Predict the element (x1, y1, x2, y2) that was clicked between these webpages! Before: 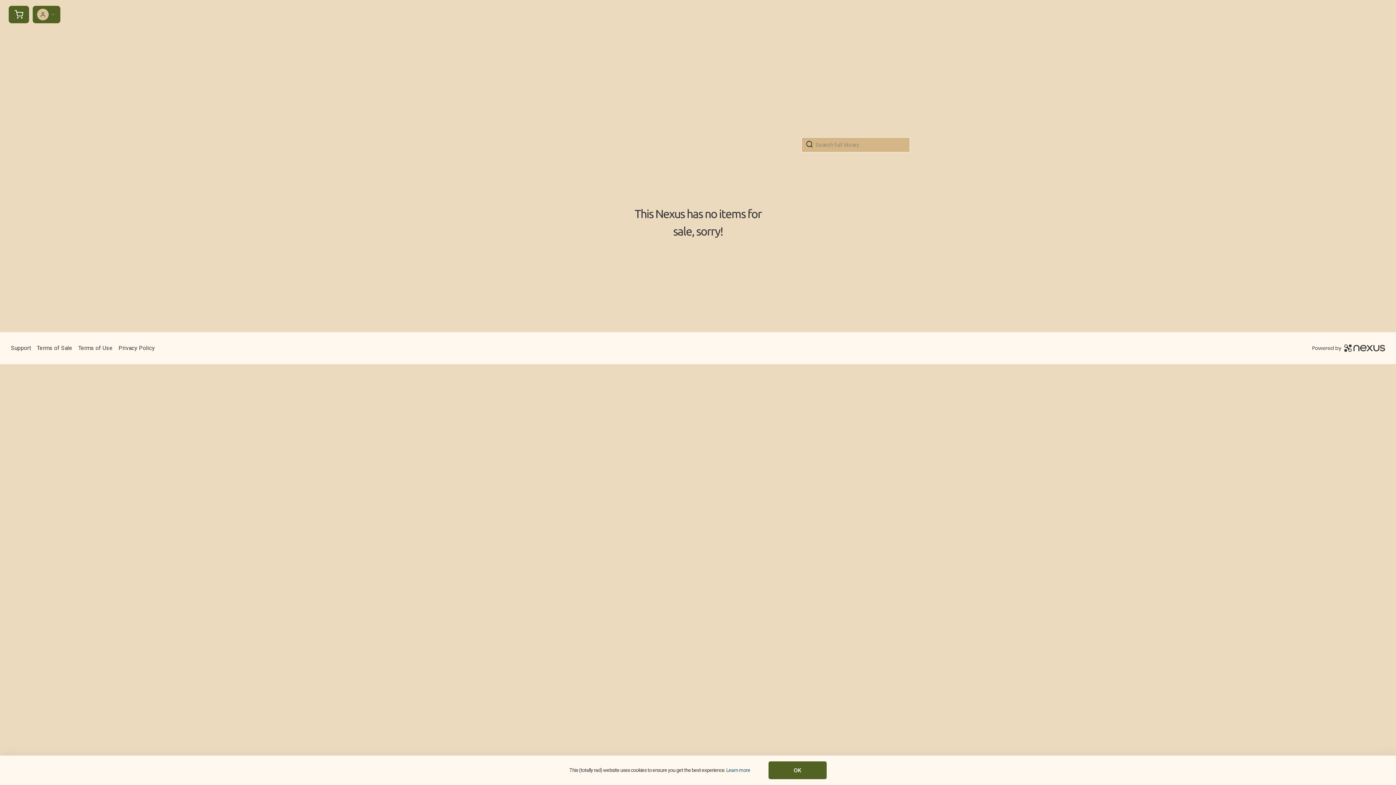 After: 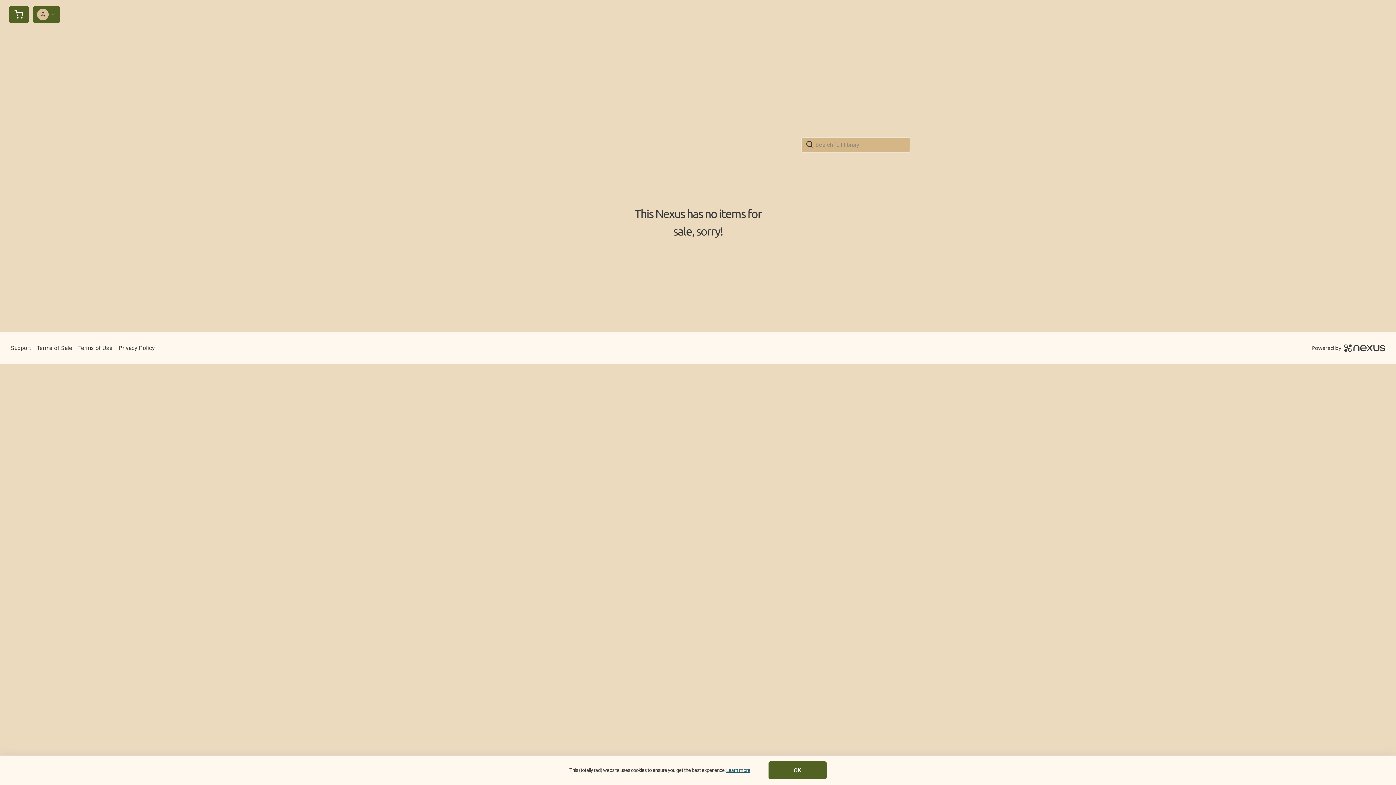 Action: bbox: (726, 767, 750, 774) label: Learn more